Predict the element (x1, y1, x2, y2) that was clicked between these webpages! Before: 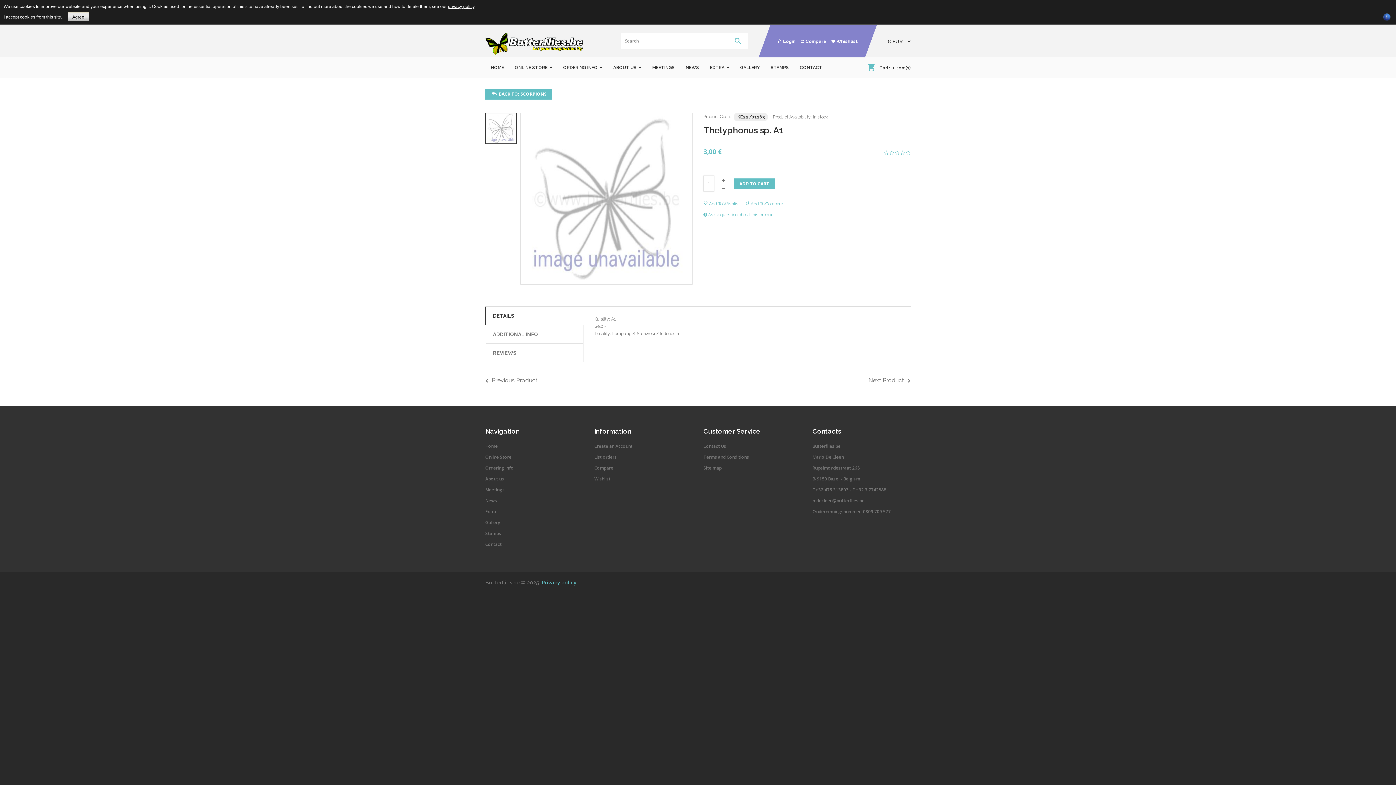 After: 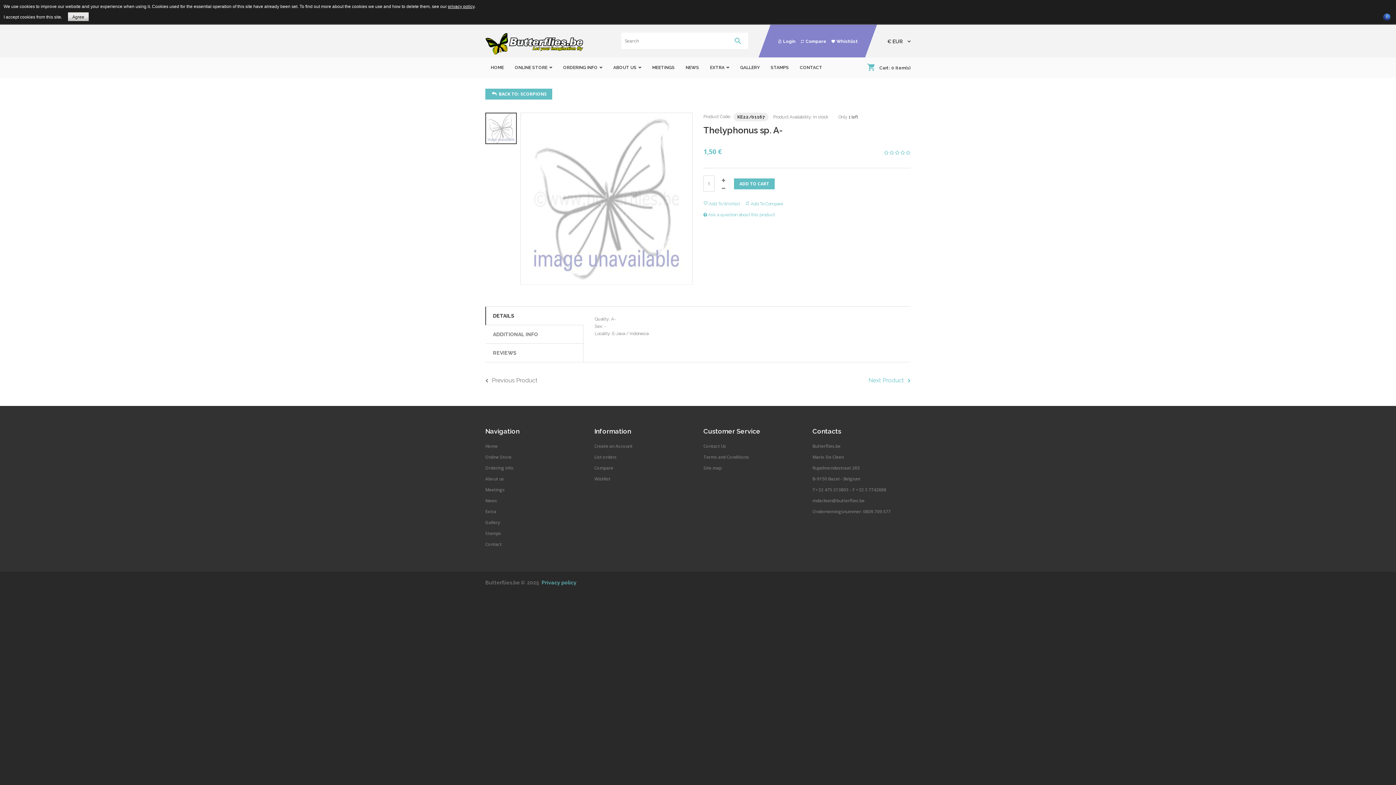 Action: label: Next Product bbox: (868, 377, 910, 384)